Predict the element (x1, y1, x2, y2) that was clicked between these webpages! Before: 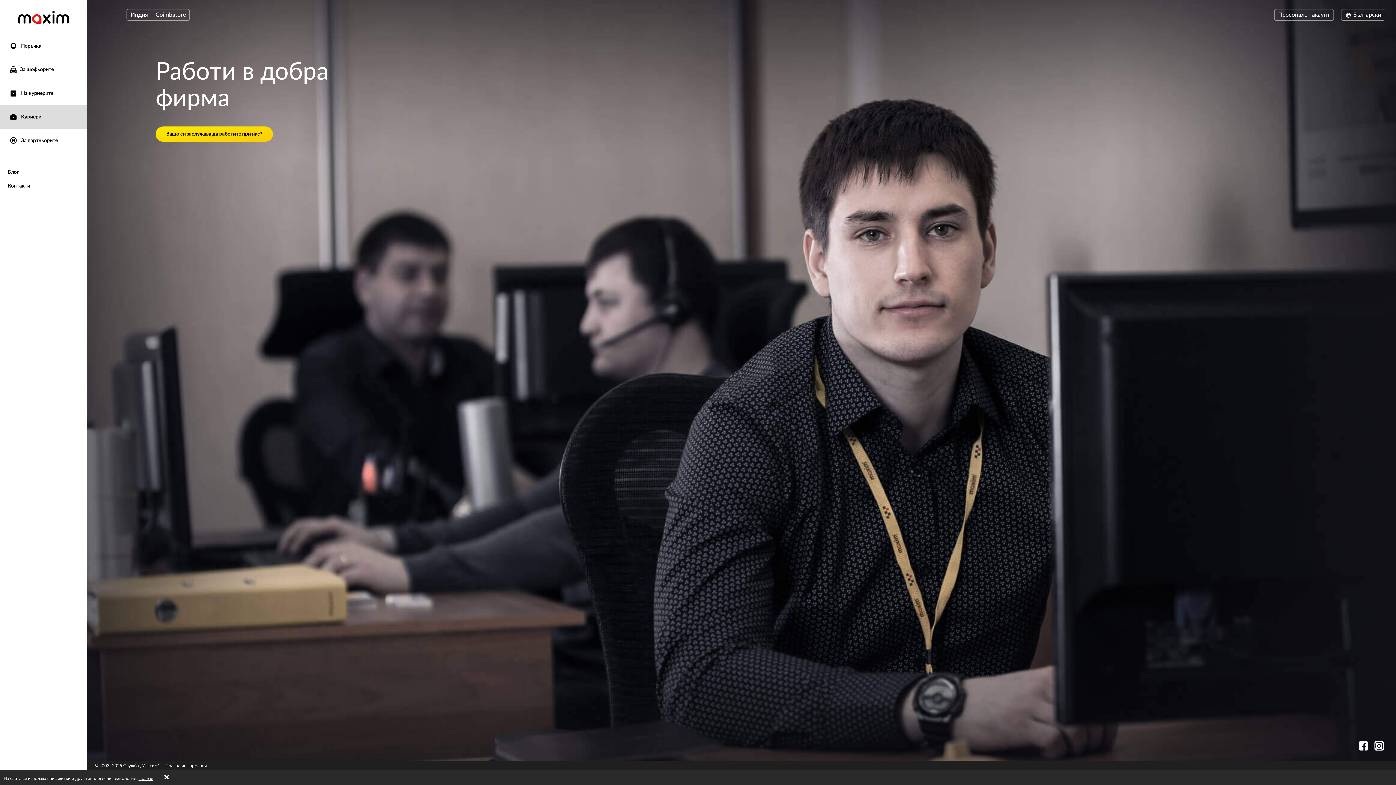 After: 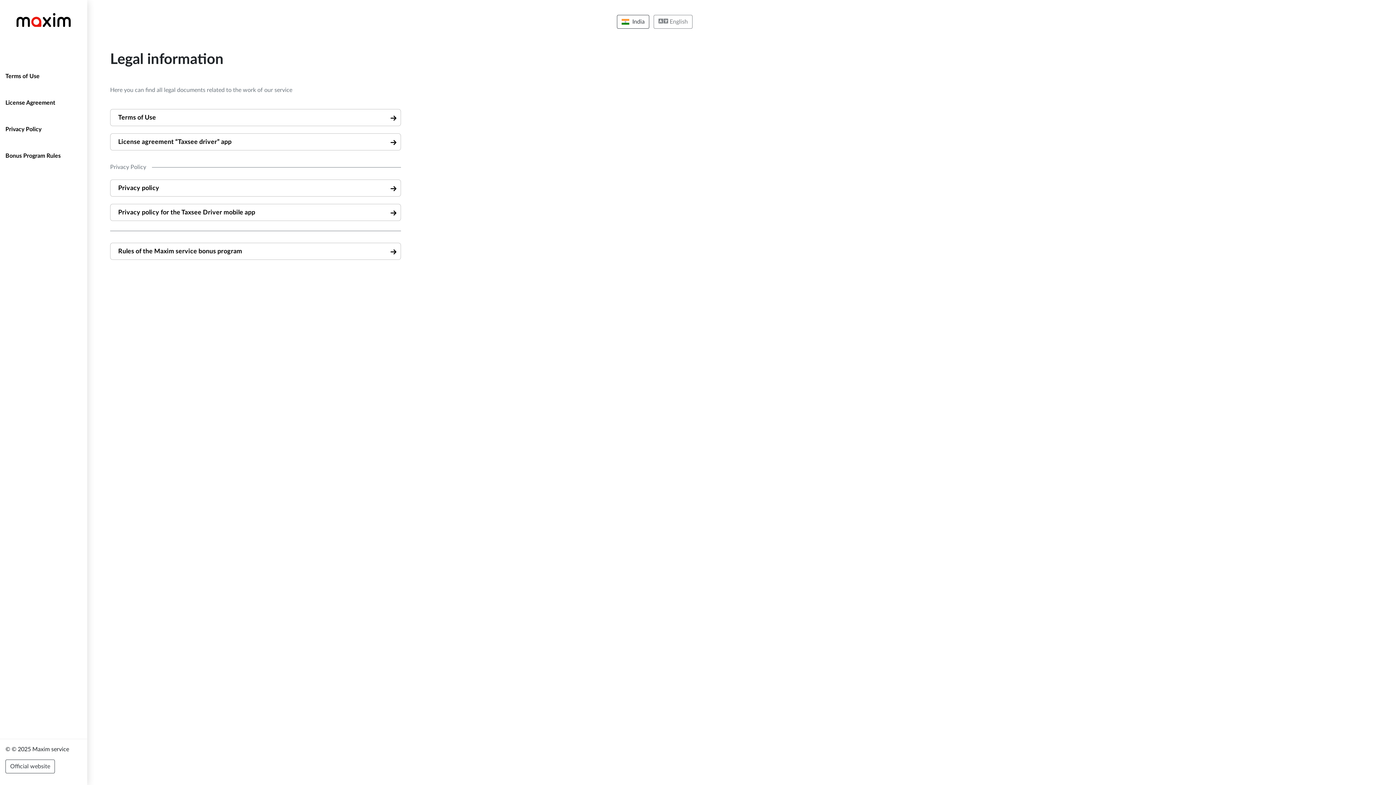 Action: bbox: (165, 764, 206, 768) label: Правна информация